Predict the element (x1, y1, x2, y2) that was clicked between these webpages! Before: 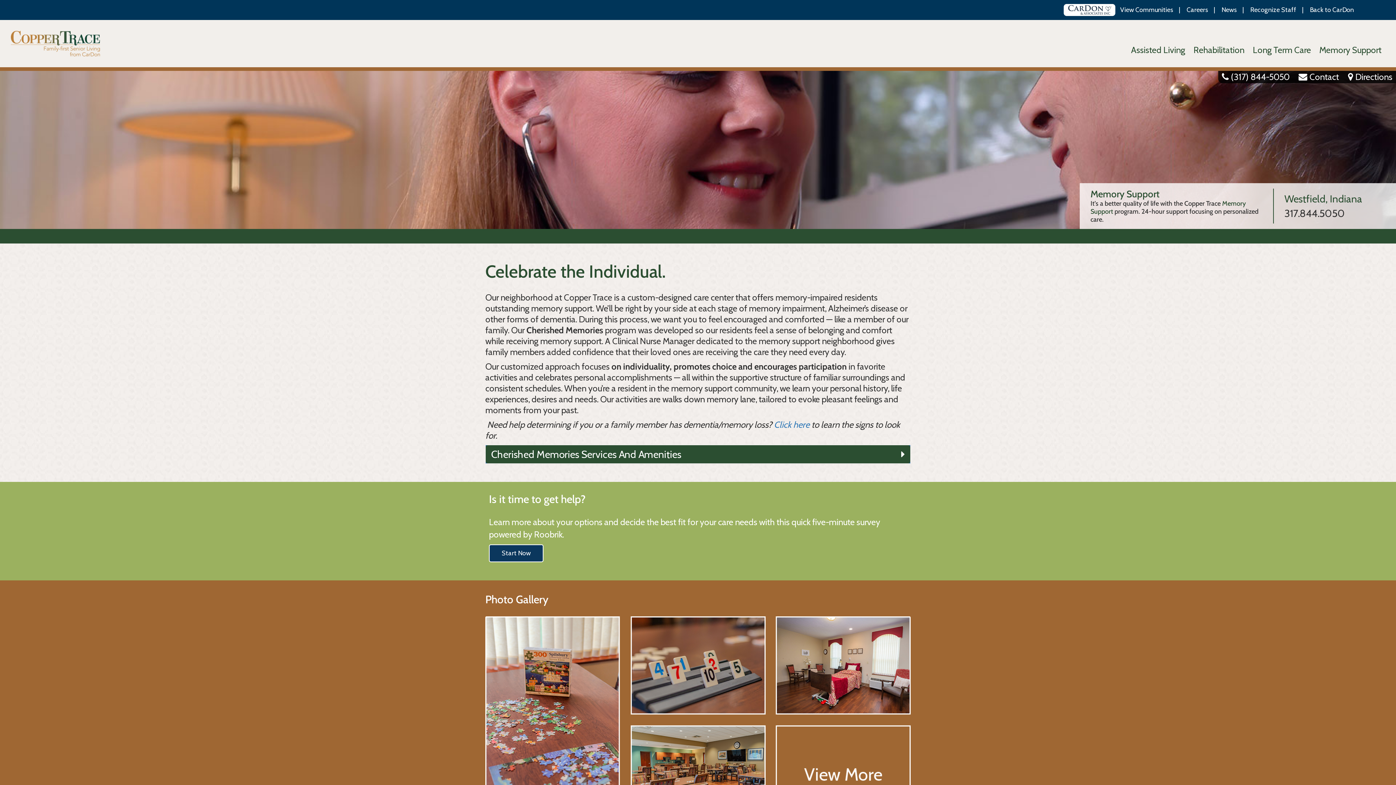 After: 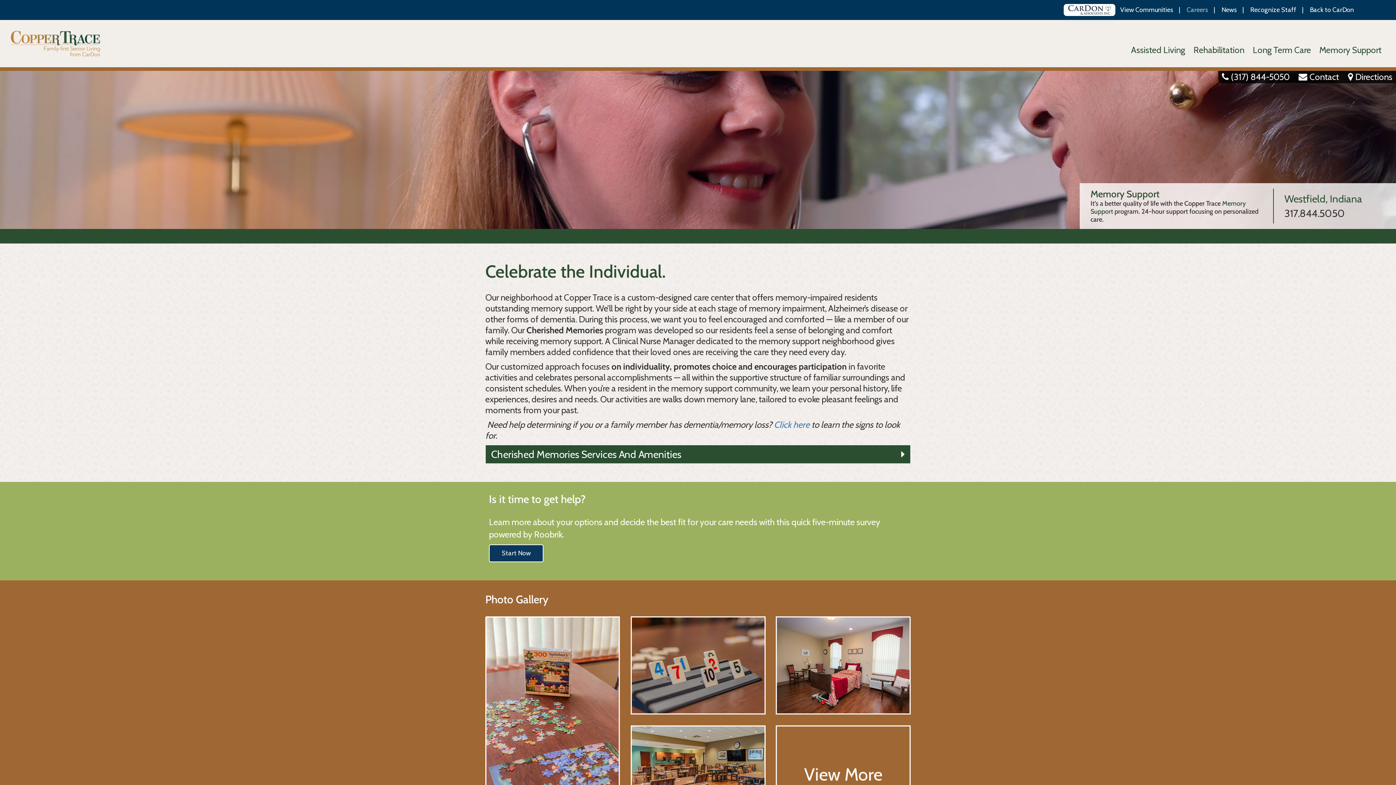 Action: label: Careers bbox: (1187, 5, 1208, 13)